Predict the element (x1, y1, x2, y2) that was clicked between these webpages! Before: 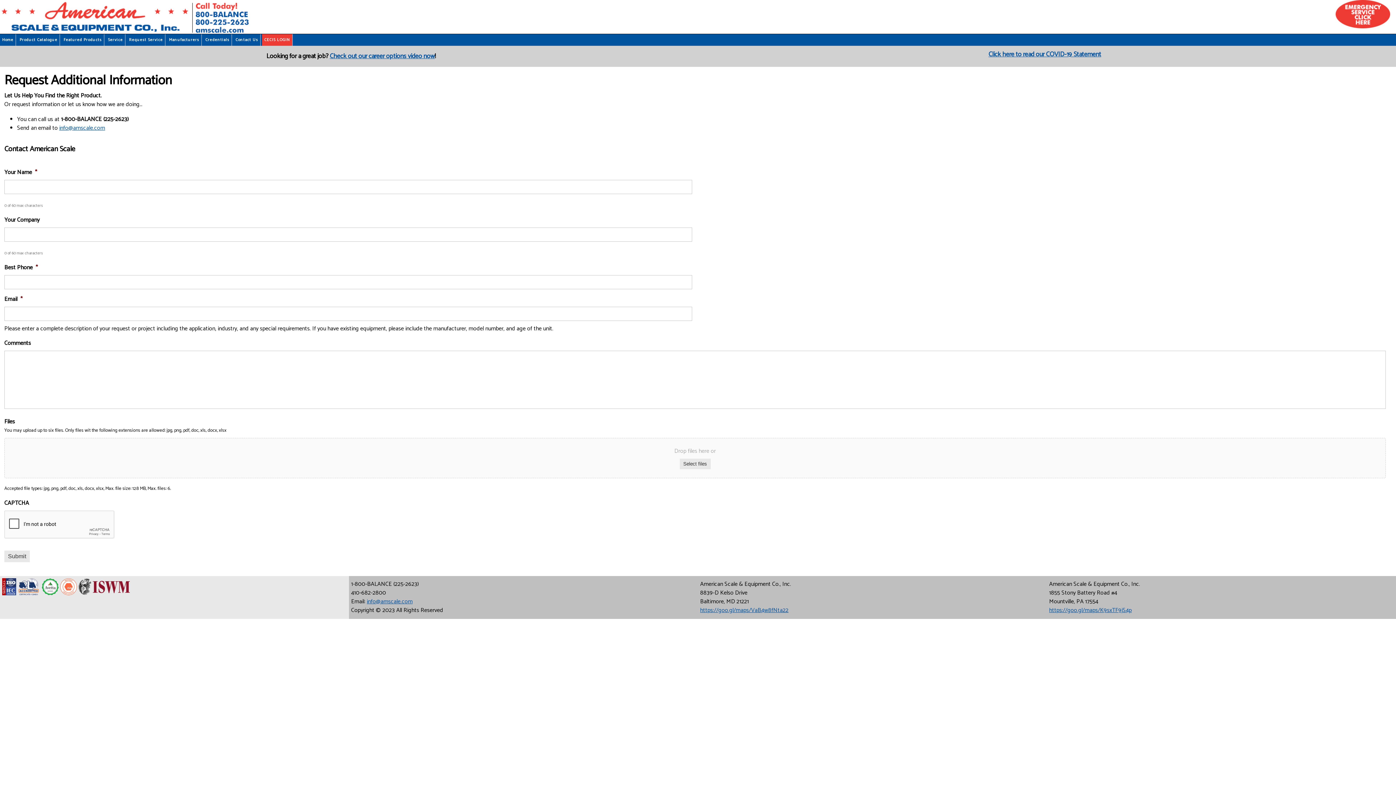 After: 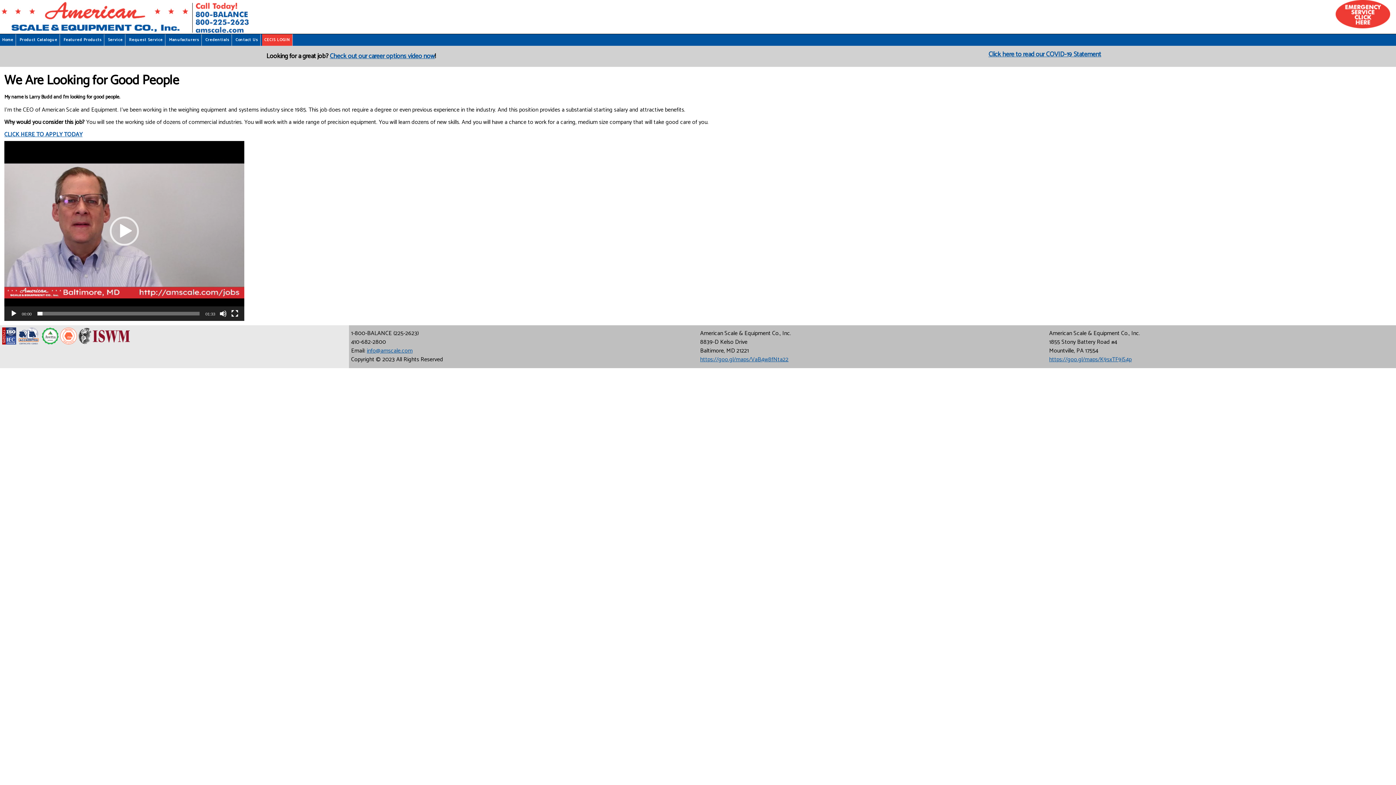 Action: label: Check out our career options video now bbox: (329, 50, 434, 61)